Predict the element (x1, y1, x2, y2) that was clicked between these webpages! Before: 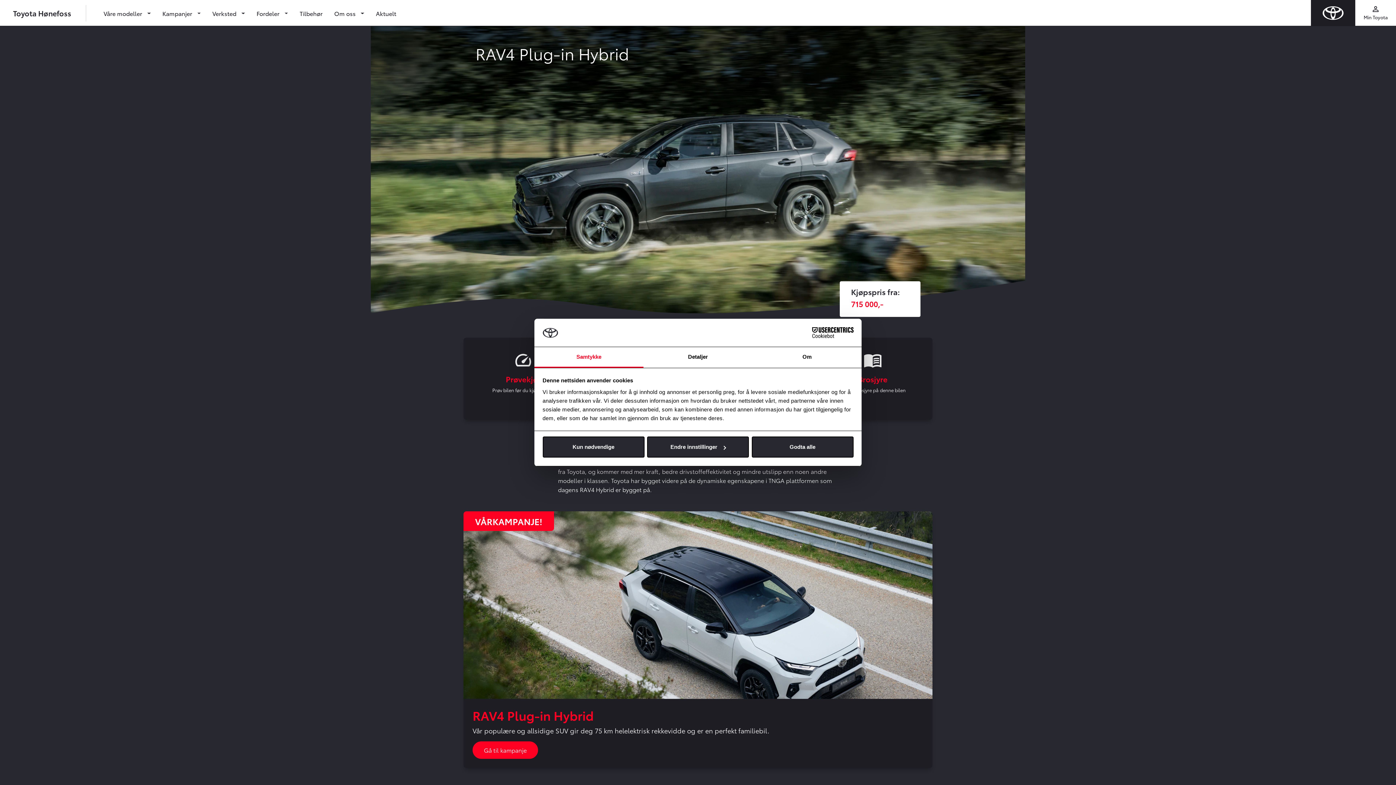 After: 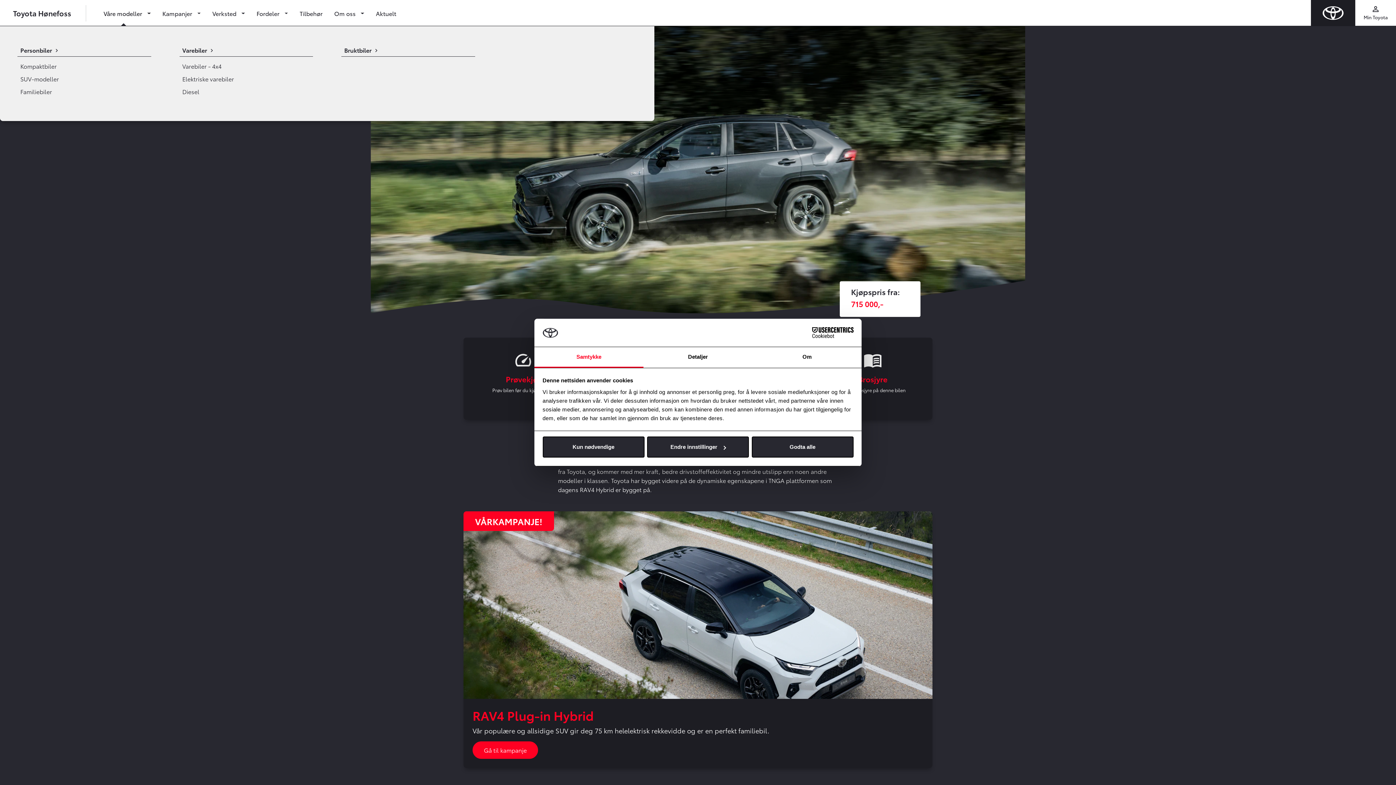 Action: label: Våre modeller  bbox: (100, 5, 153, 20)